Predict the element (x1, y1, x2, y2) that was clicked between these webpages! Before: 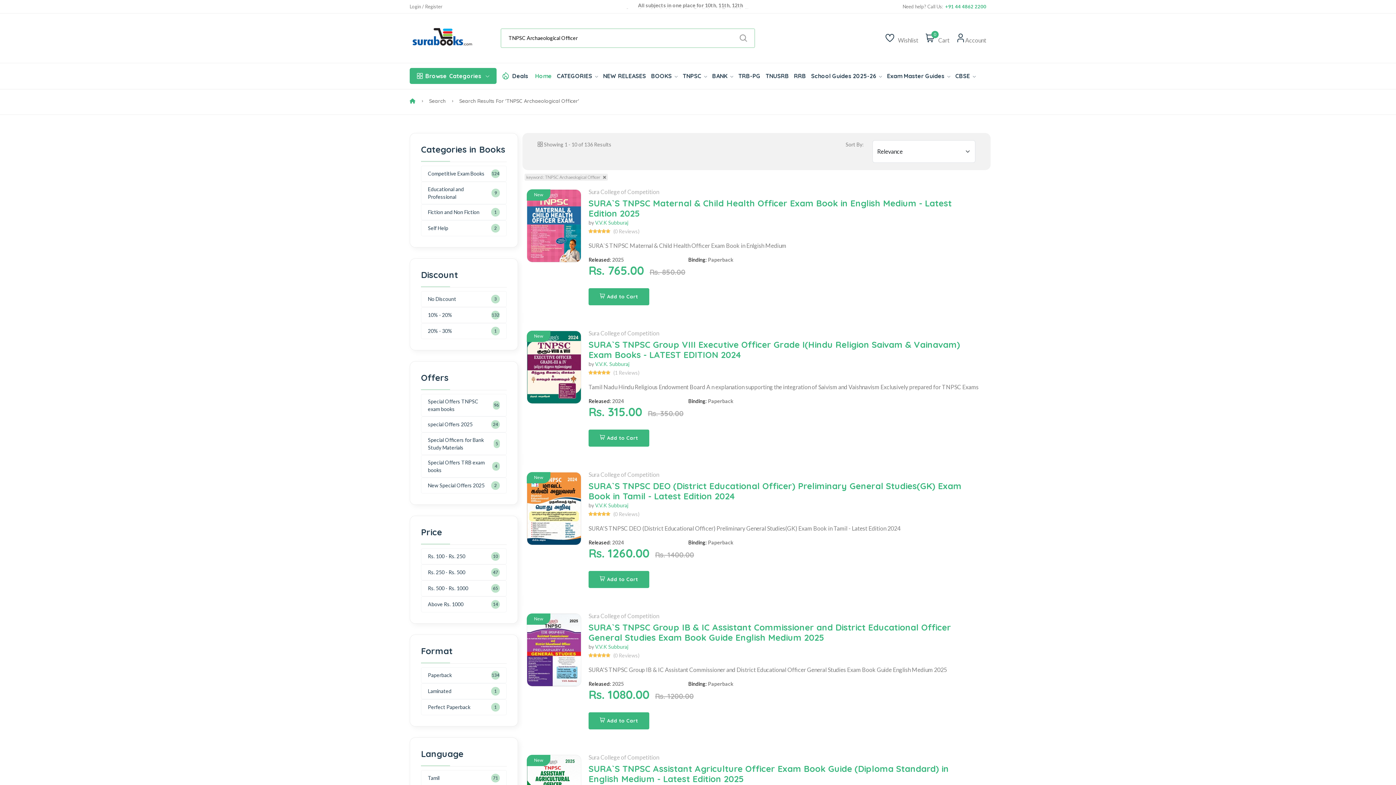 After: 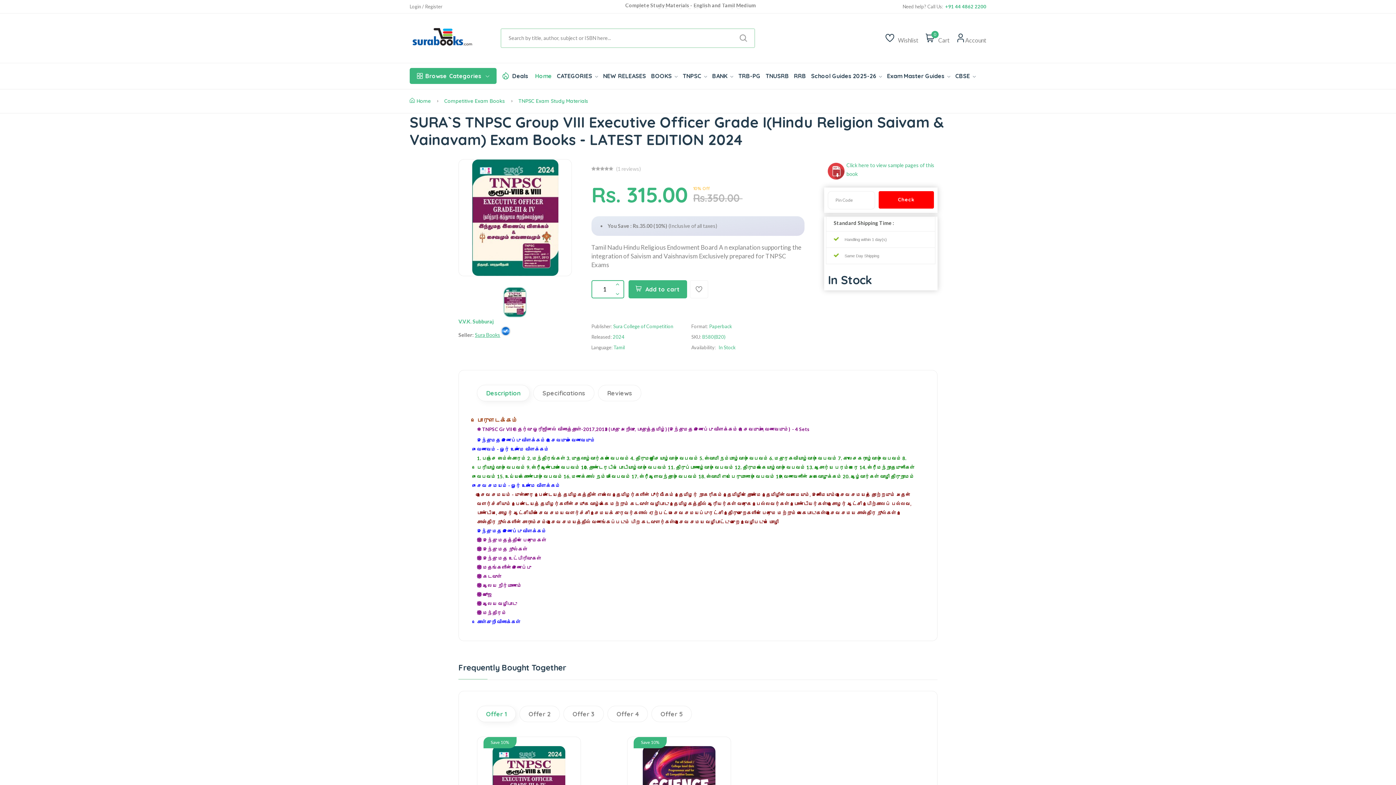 Action: bbox: (527, 331, 581, 403)